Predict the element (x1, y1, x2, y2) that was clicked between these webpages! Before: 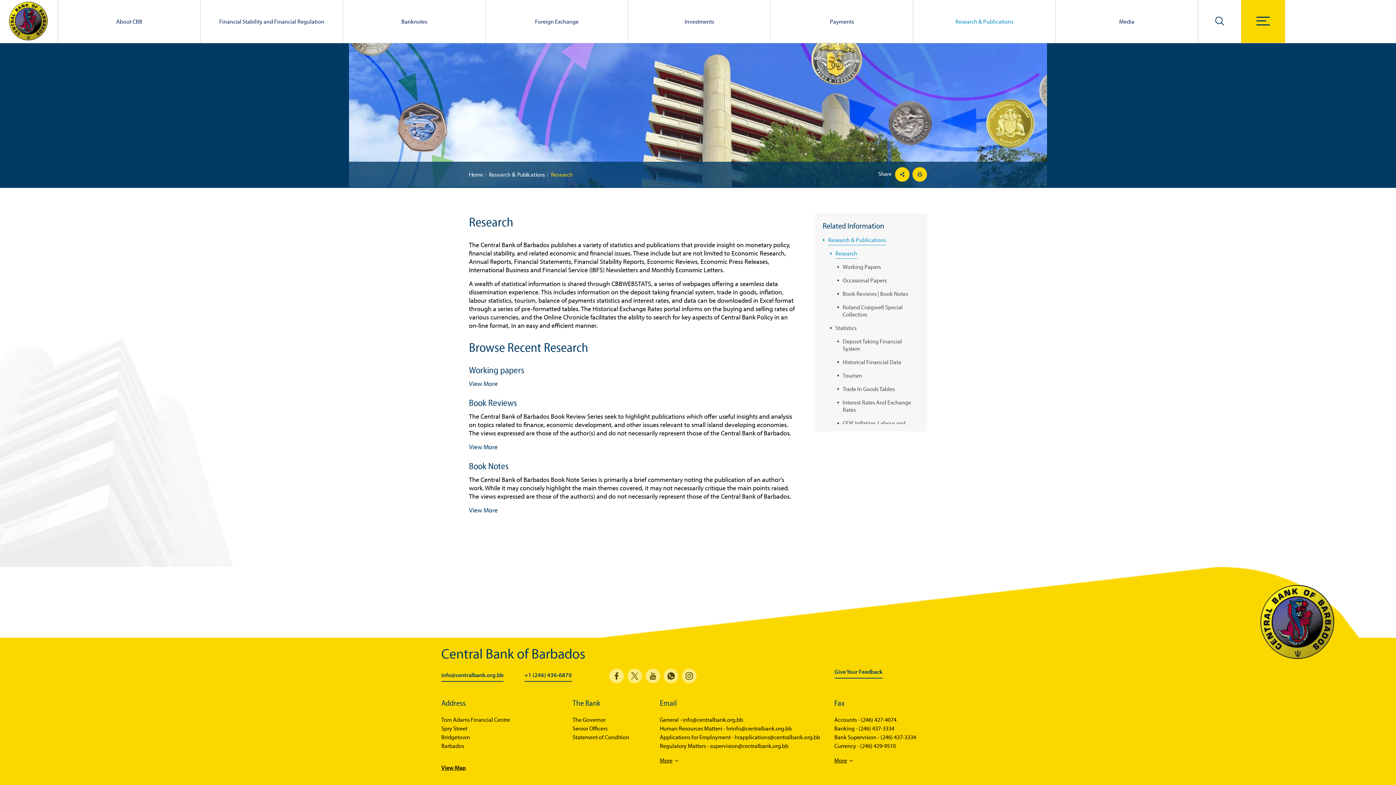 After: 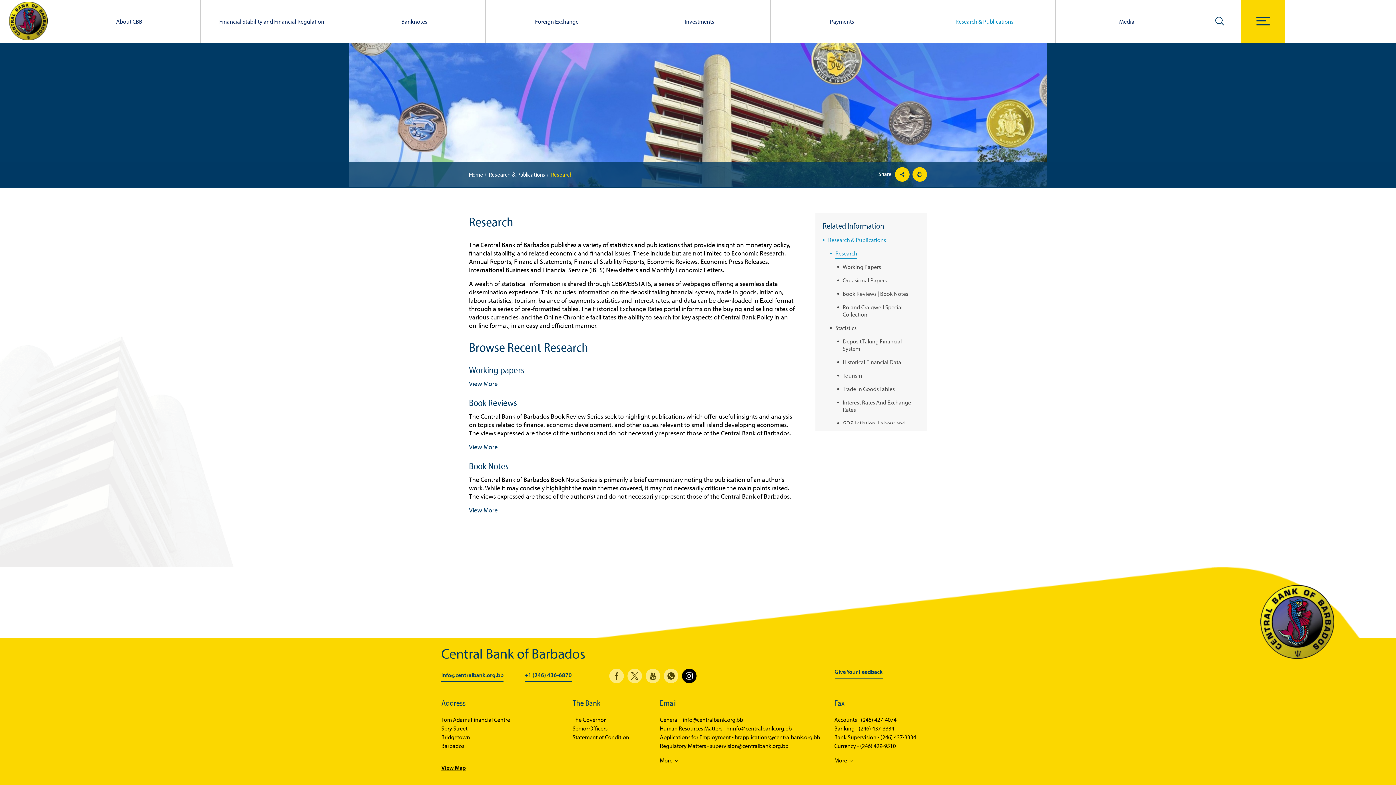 Action: bbox: (682, 669, 696, 683)